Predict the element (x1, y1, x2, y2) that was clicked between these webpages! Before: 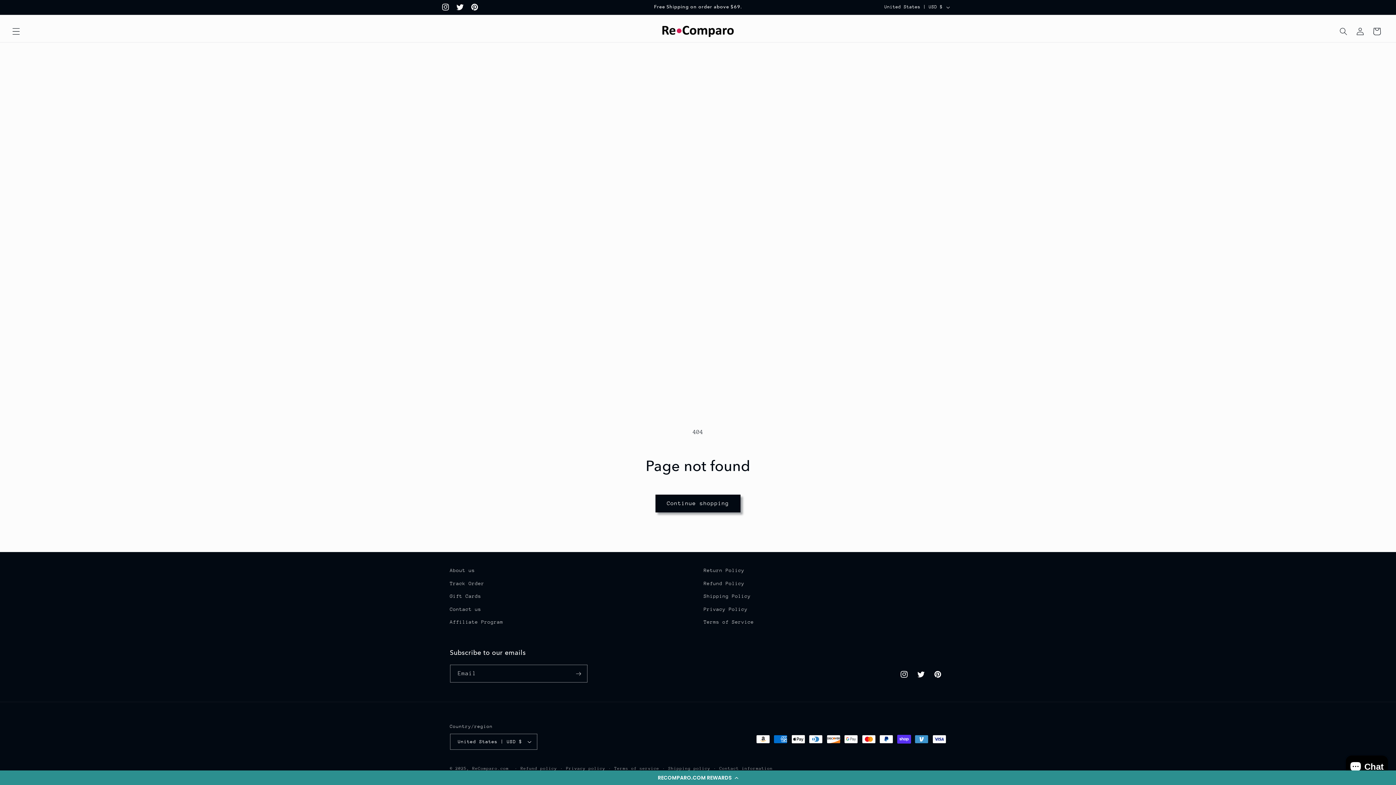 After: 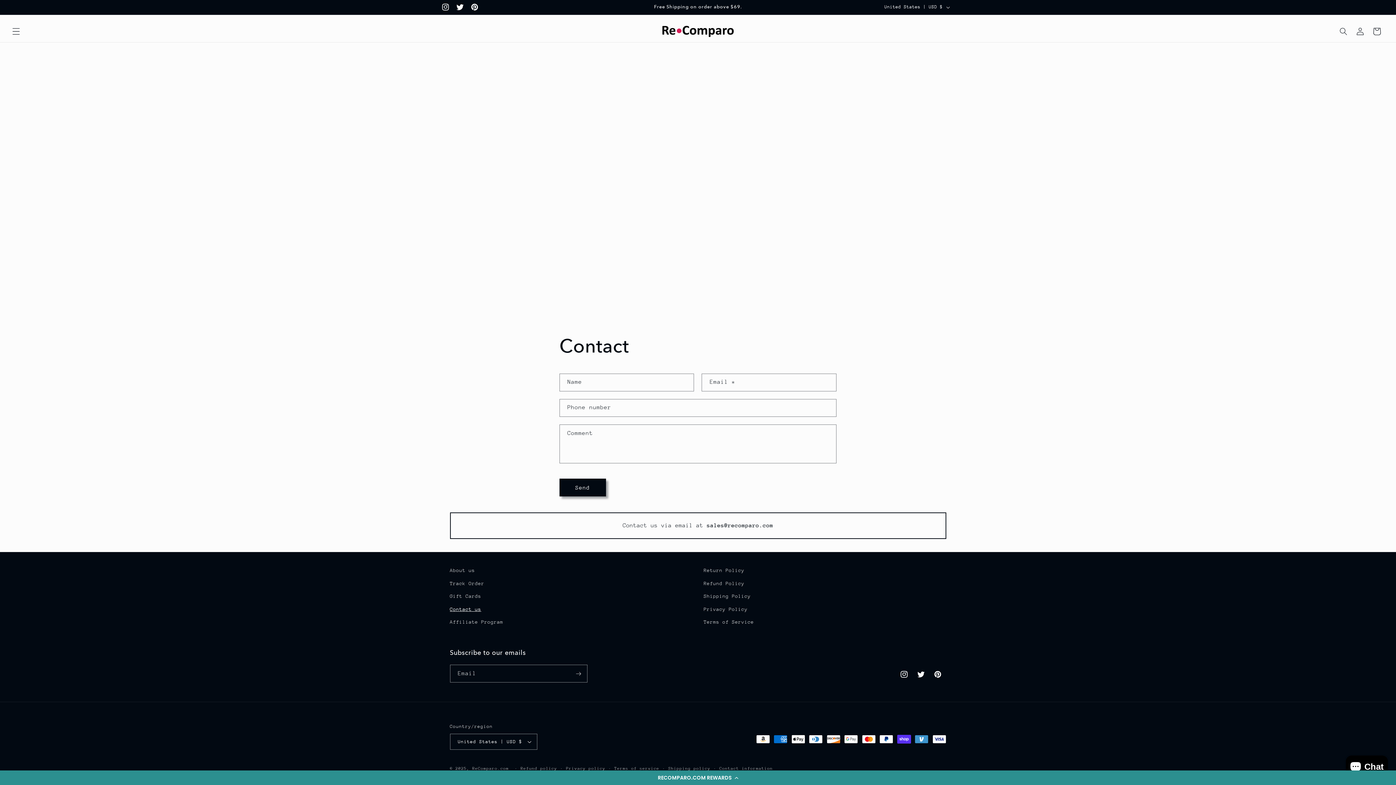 Action: label: Contact us bbox: (450, 603, 481, 616)